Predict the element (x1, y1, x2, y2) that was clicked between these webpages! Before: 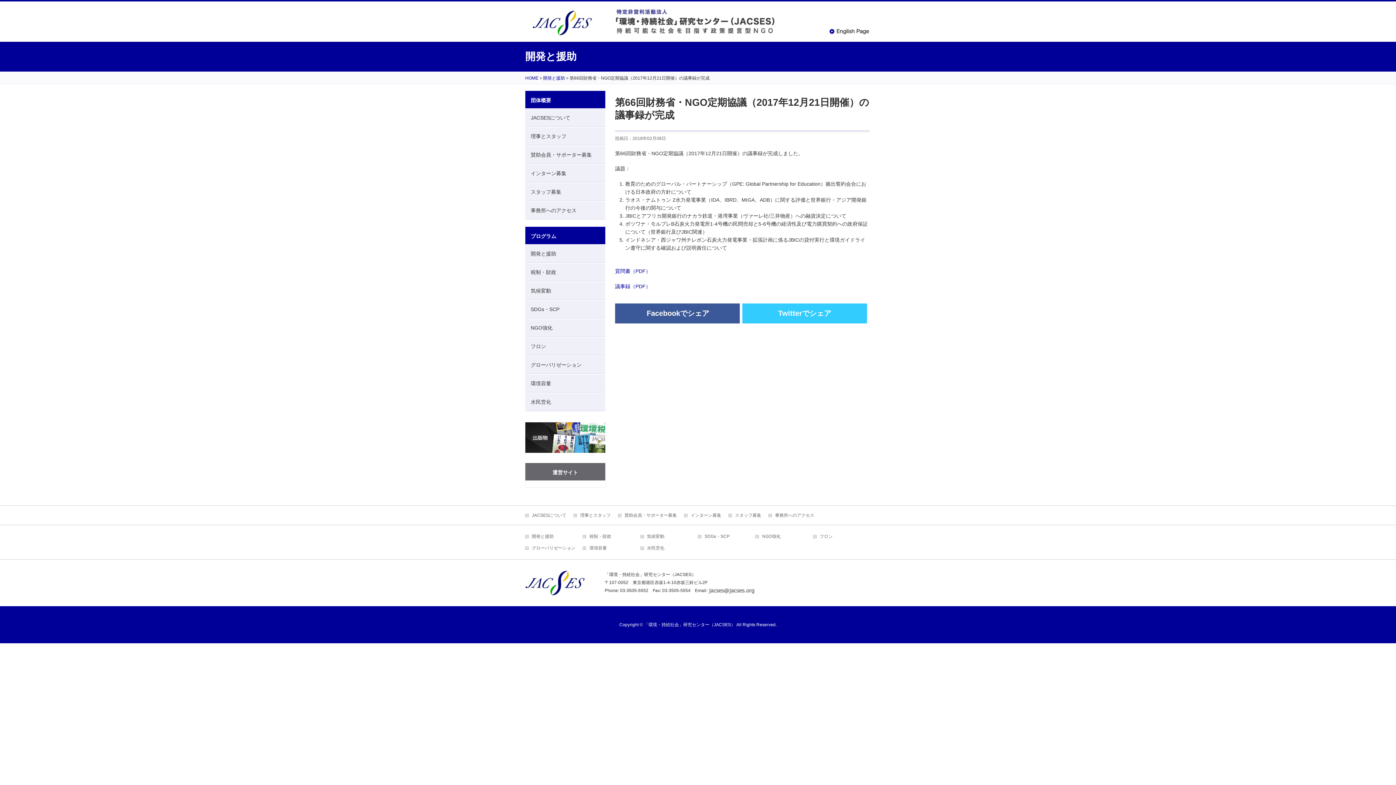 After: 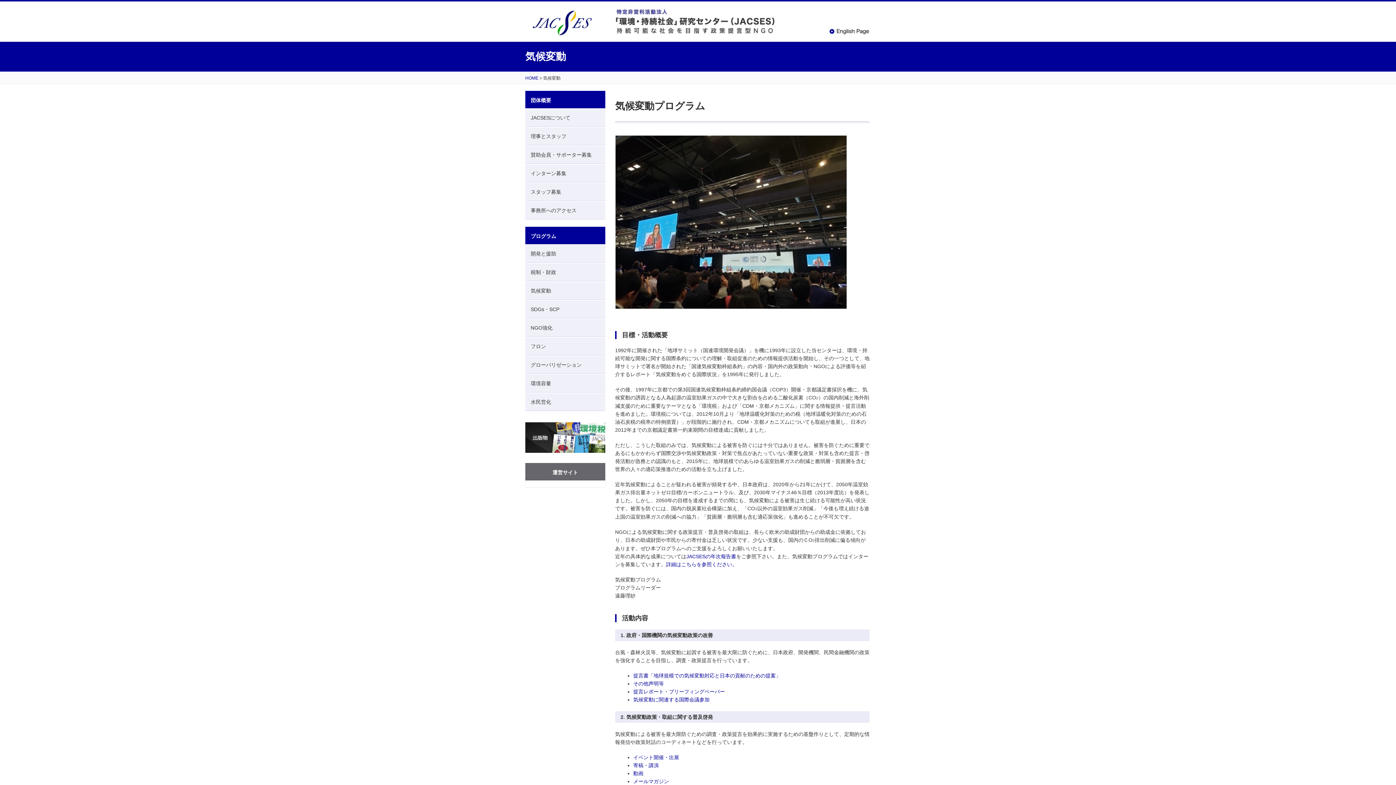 Action: label: 気候変動 bbox: (640, 530, 698, 542)